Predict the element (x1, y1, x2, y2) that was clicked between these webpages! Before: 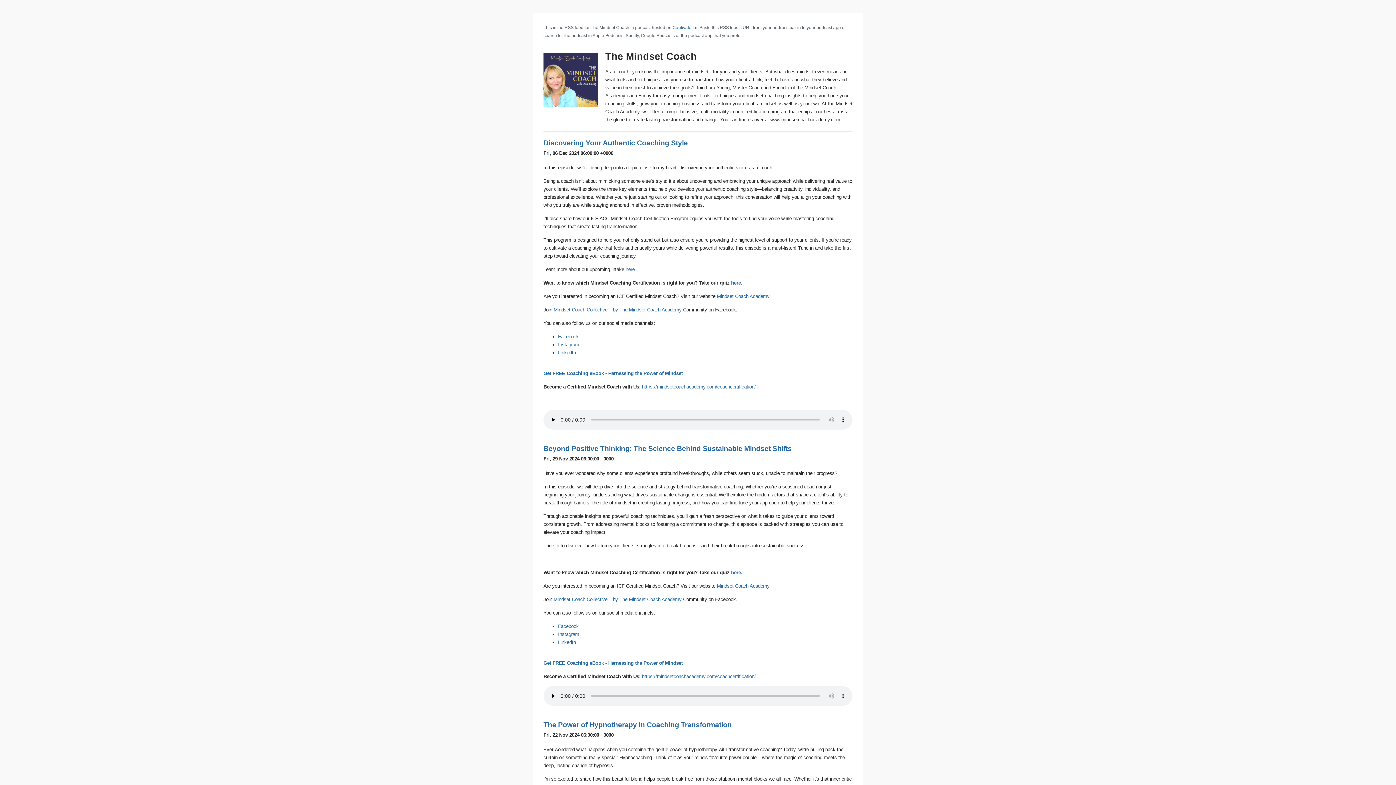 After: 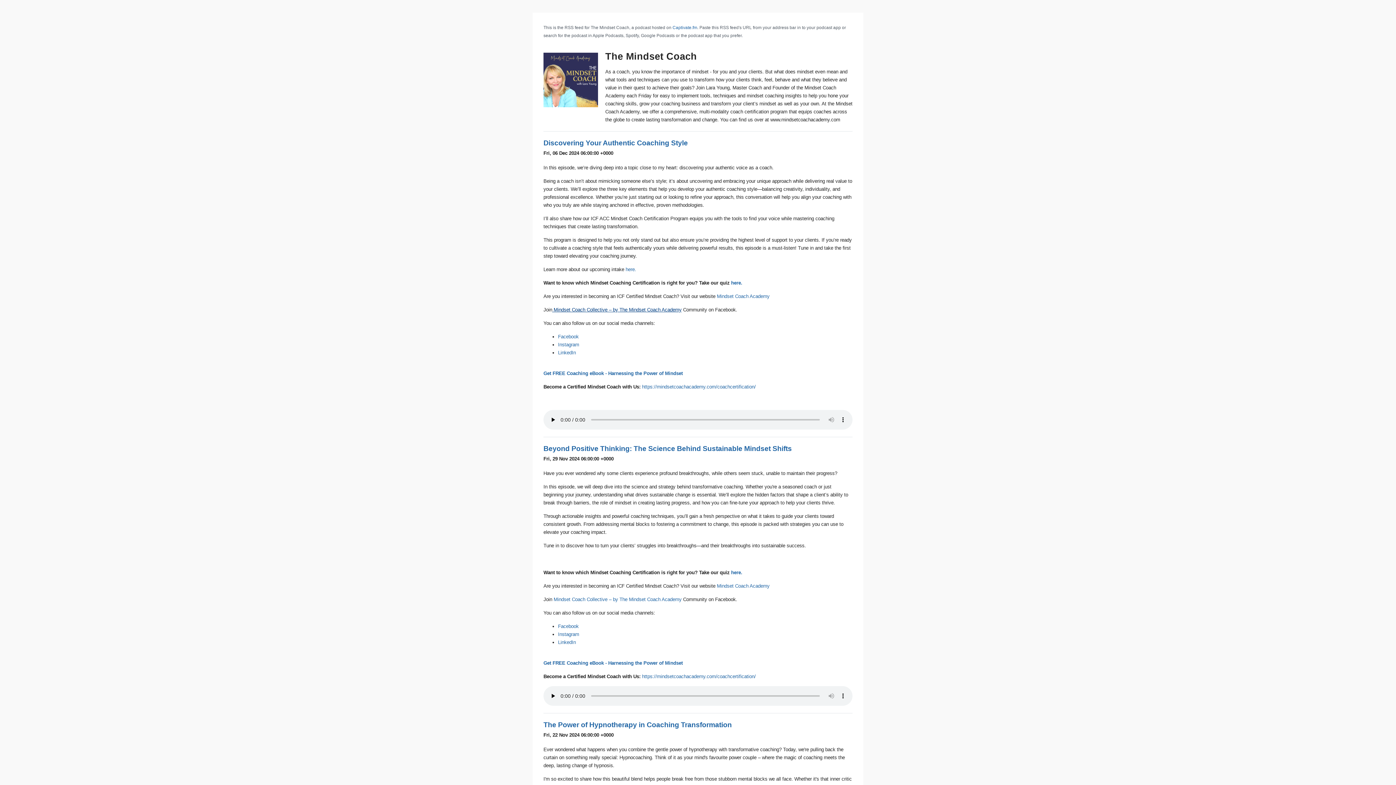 Action: bbox: (552, 307, 681, 312) label:  Mindset Coach Collective – by The Mindset Coach Academy